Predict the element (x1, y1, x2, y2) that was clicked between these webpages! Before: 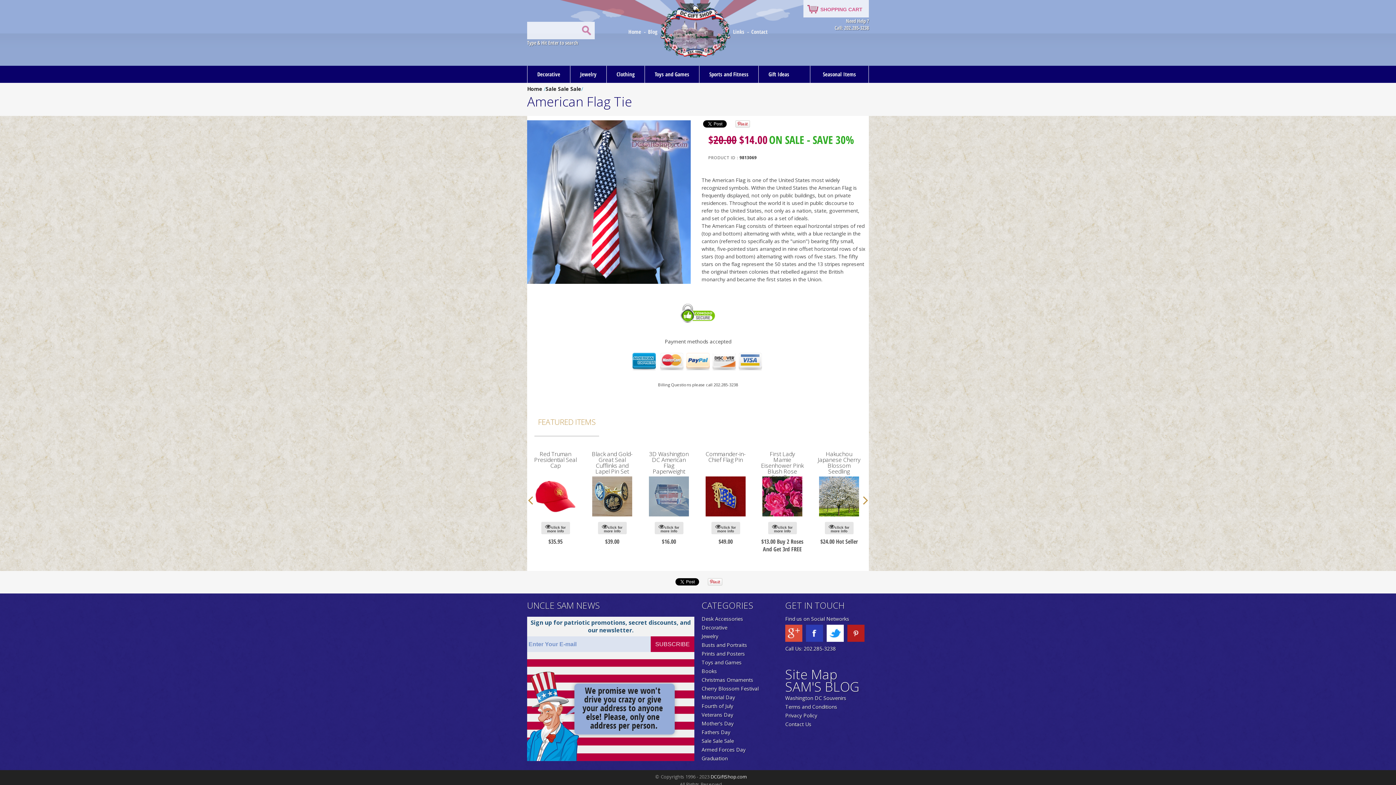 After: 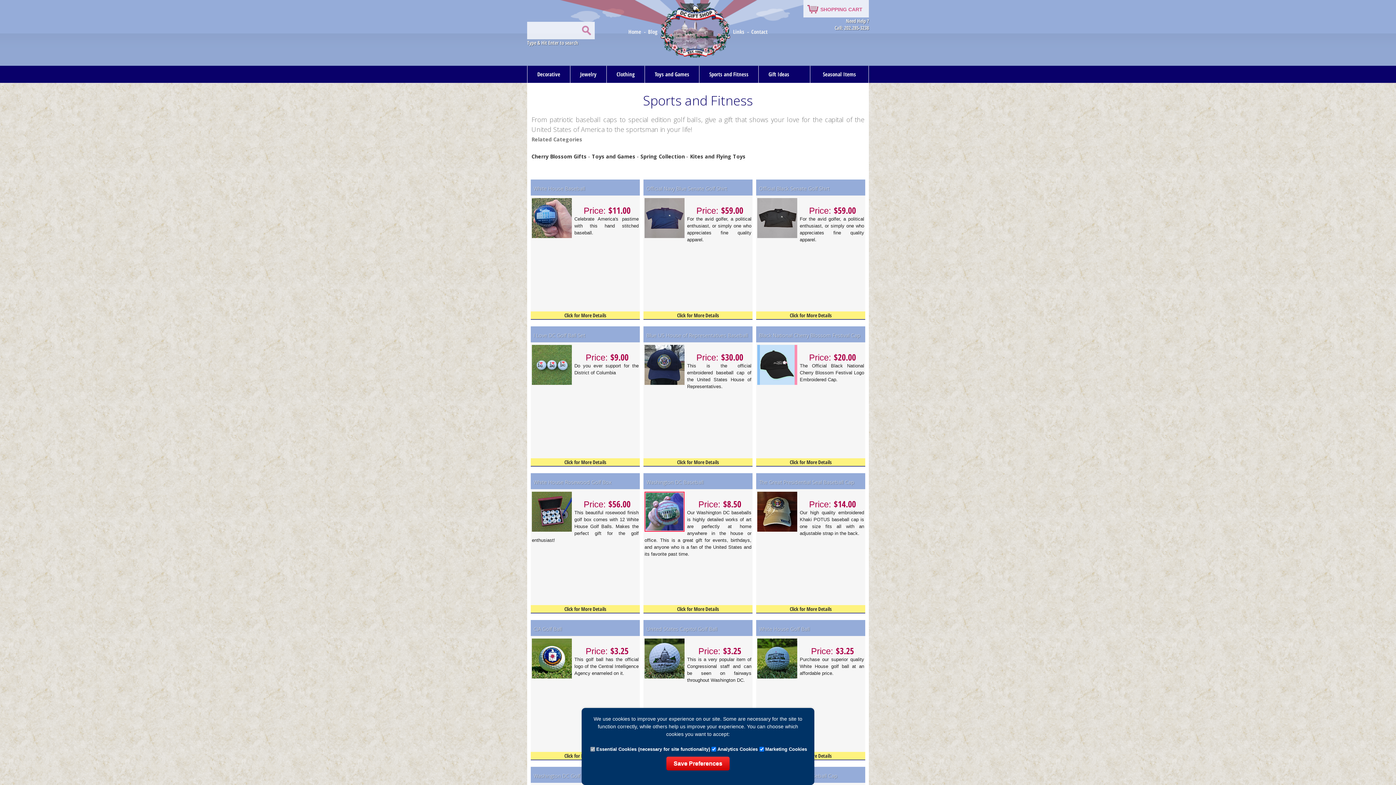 Action: bbox: (699, 65, 758, 82) label: Sports and Fitness